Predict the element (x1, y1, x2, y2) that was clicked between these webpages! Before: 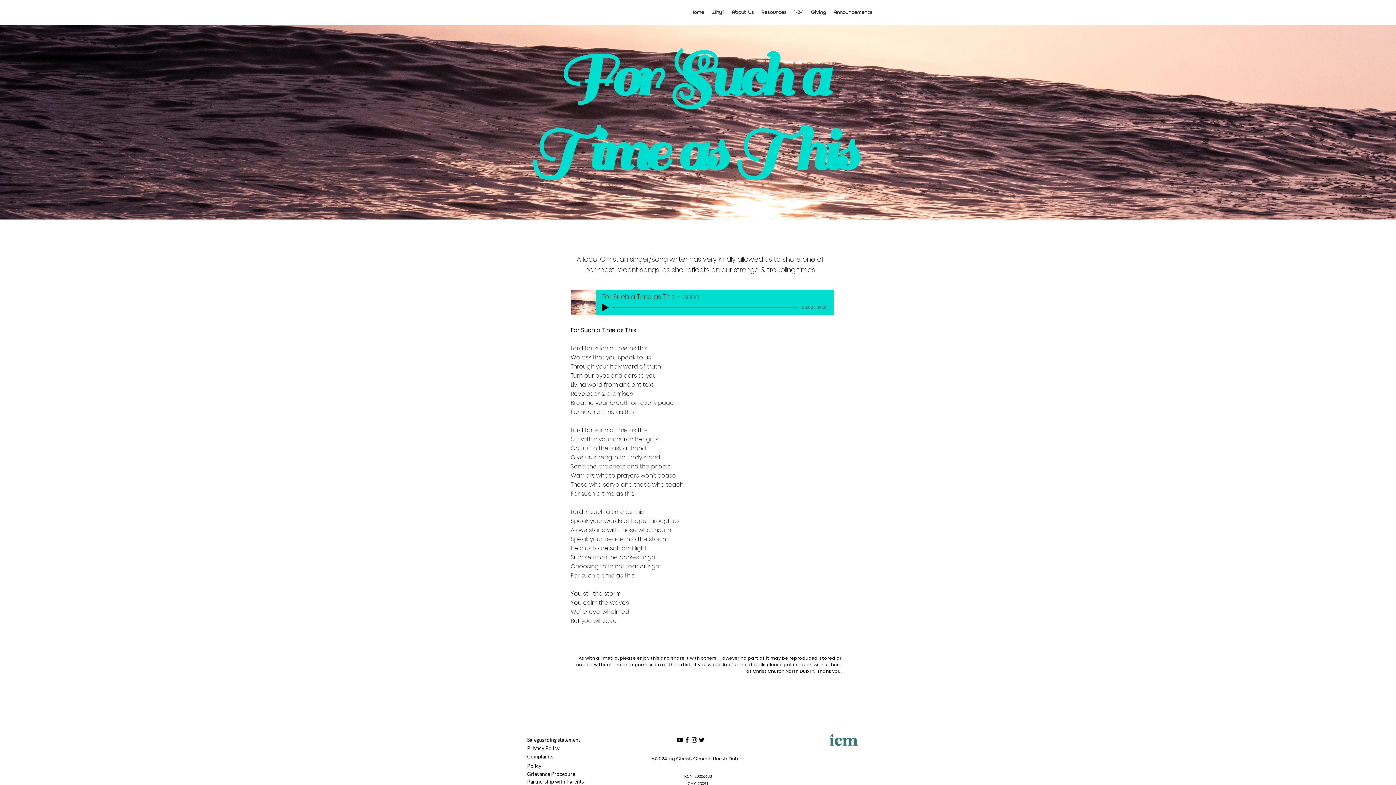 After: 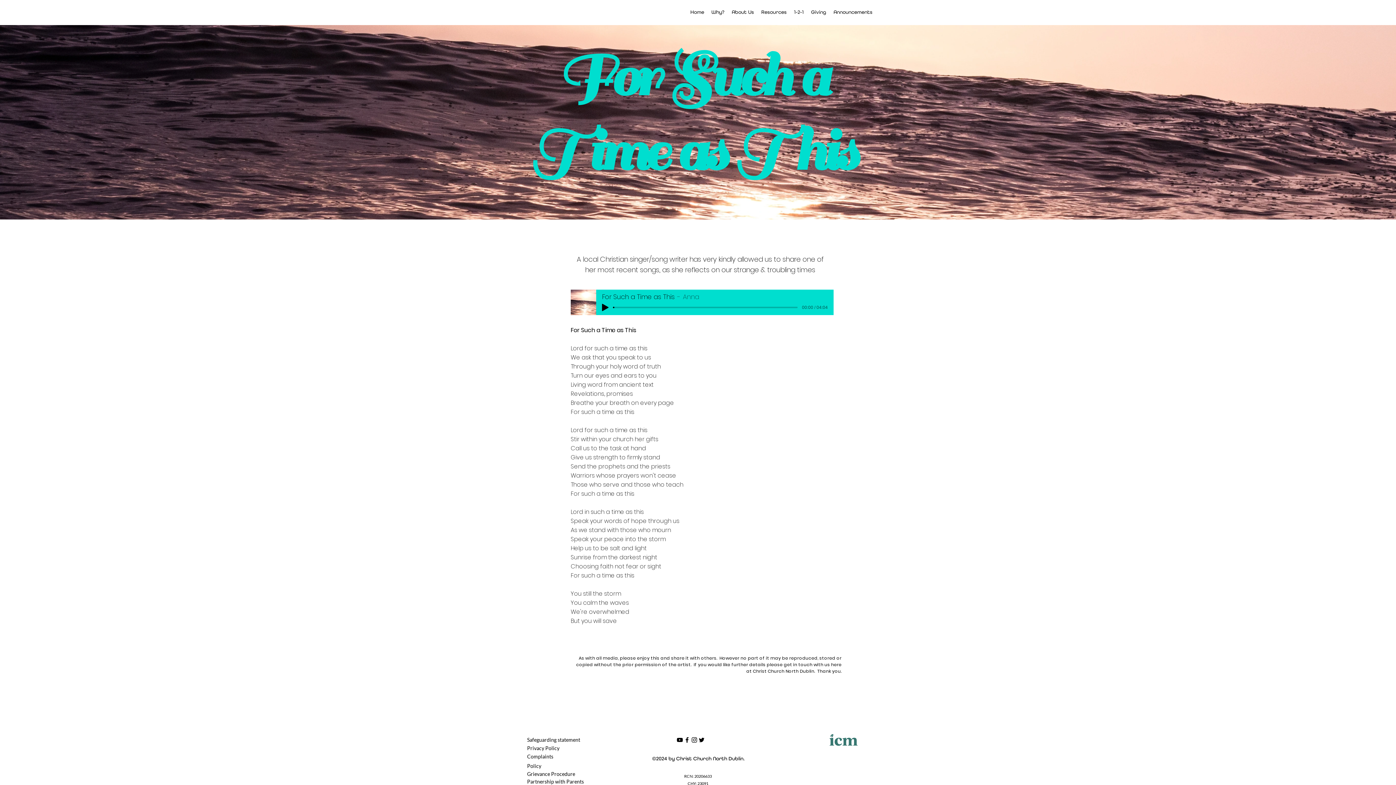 Action: label: Grievance Procedure bbox: (527, 771, 575, 777)